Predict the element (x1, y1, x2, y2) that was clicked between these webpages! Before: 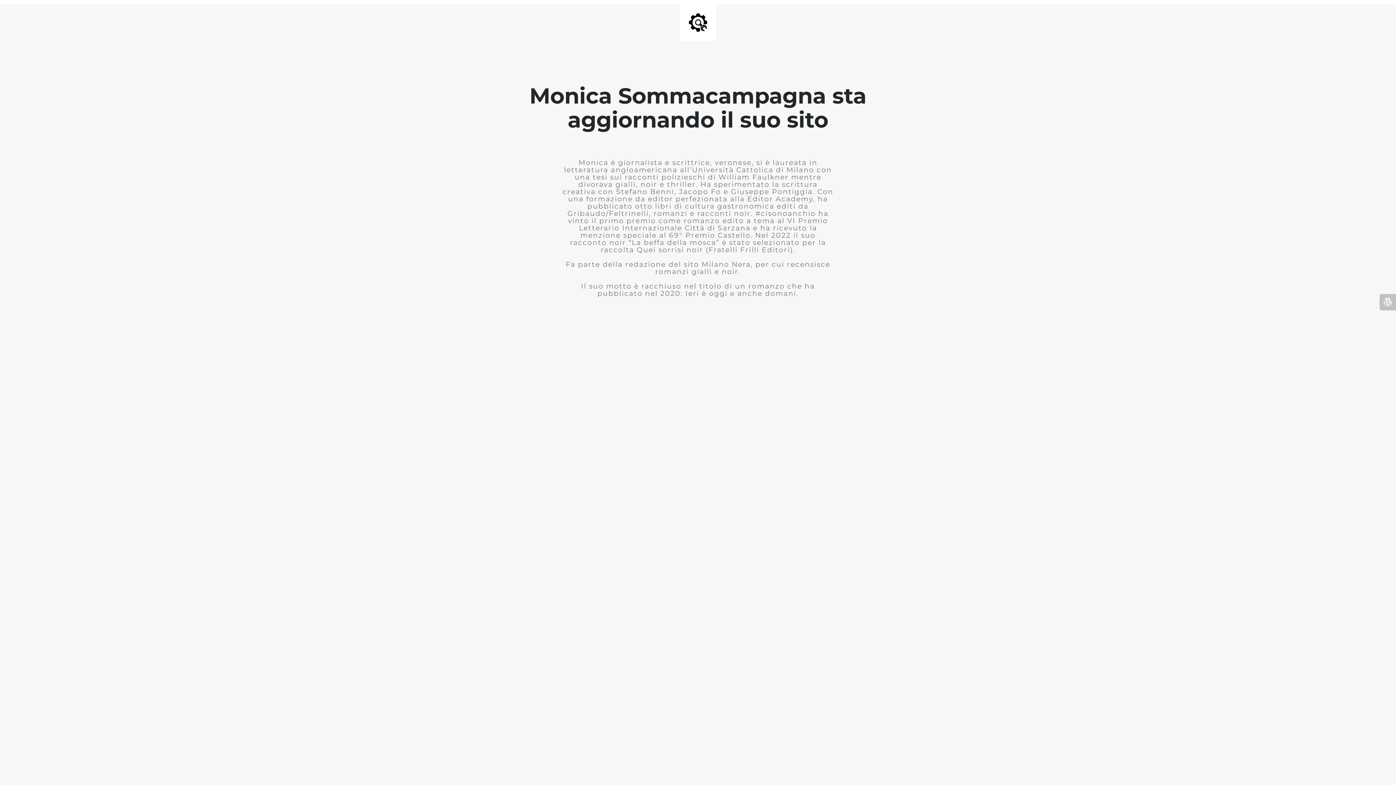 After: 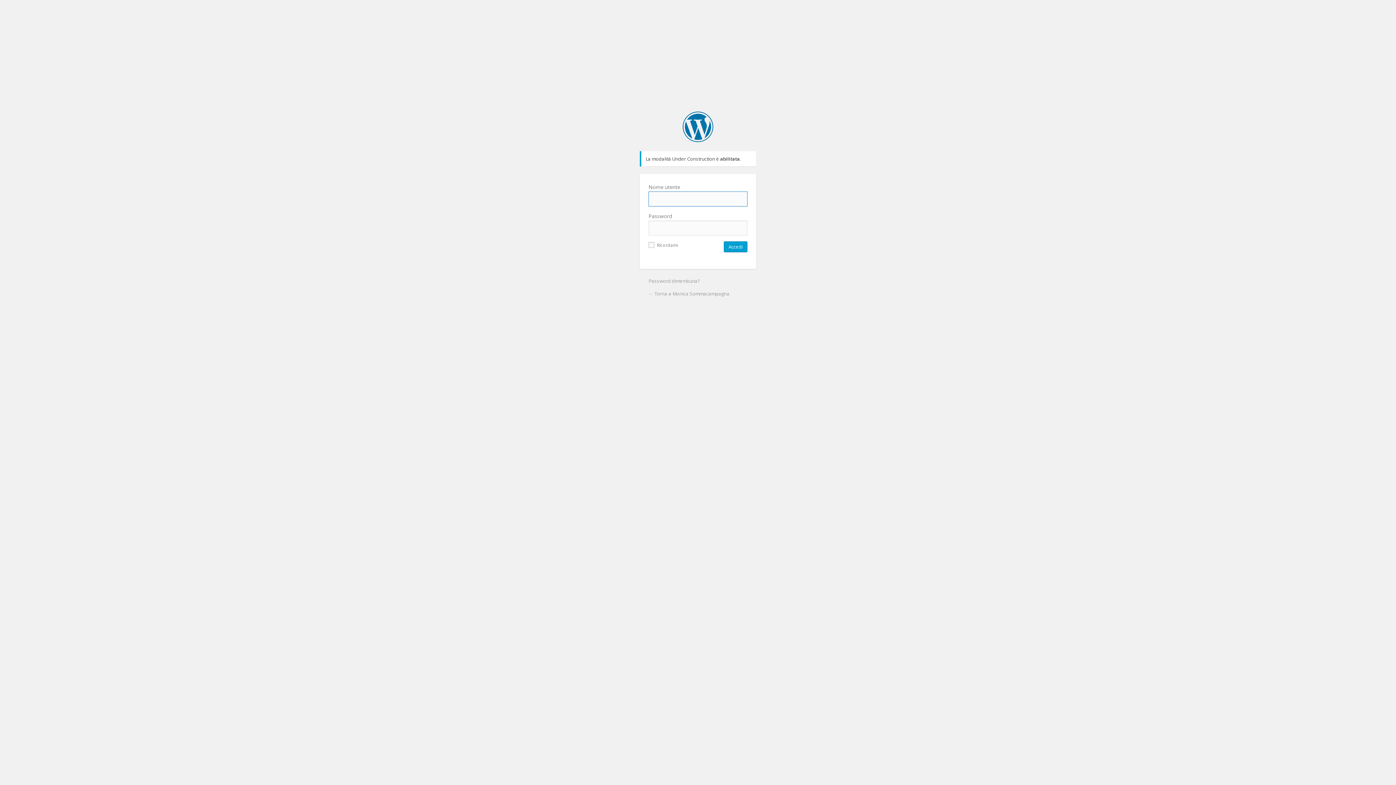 Action: bbox: (1380, 294, 1396, 310)